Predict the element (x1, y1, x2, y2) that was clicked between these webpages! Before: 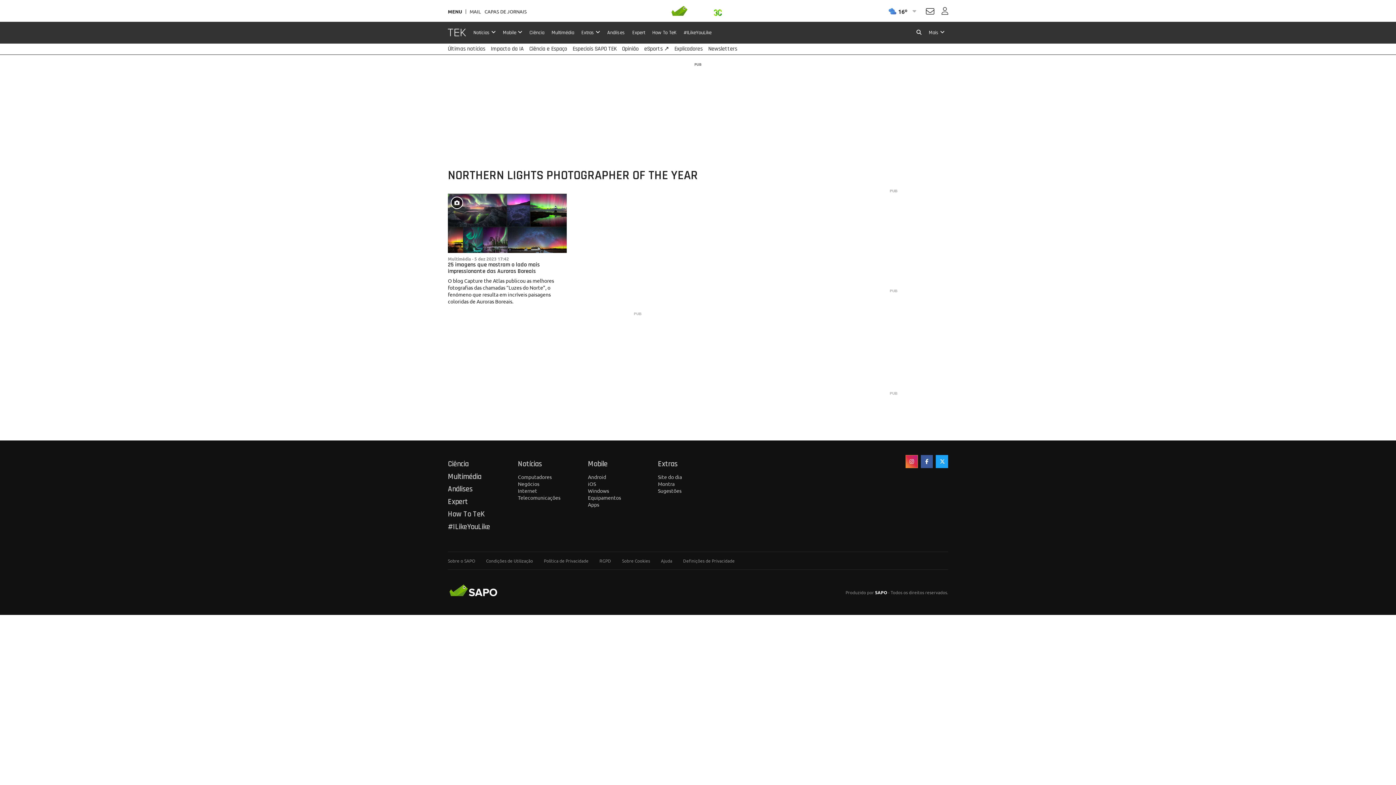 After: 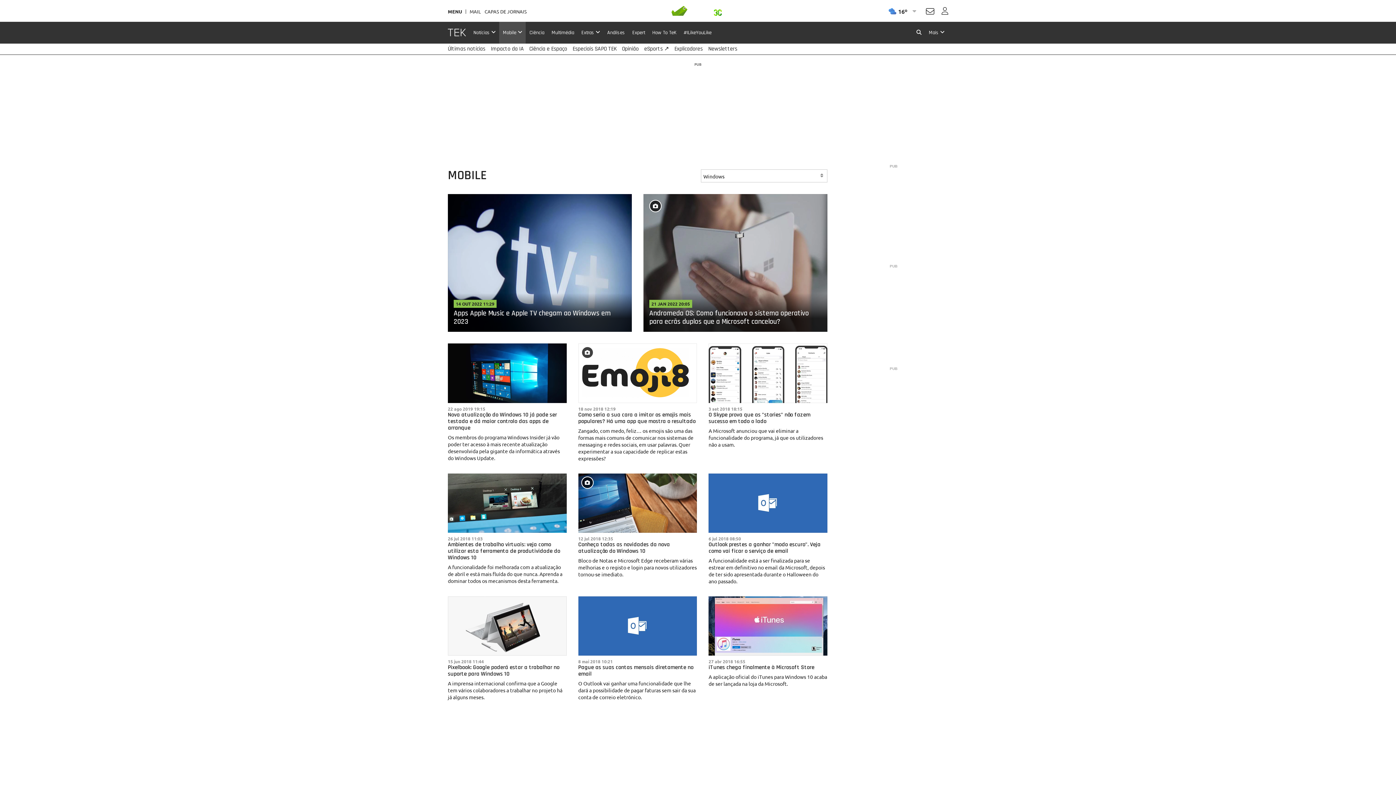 Action: label: Windows bbox: (588, 487, 609, 494)